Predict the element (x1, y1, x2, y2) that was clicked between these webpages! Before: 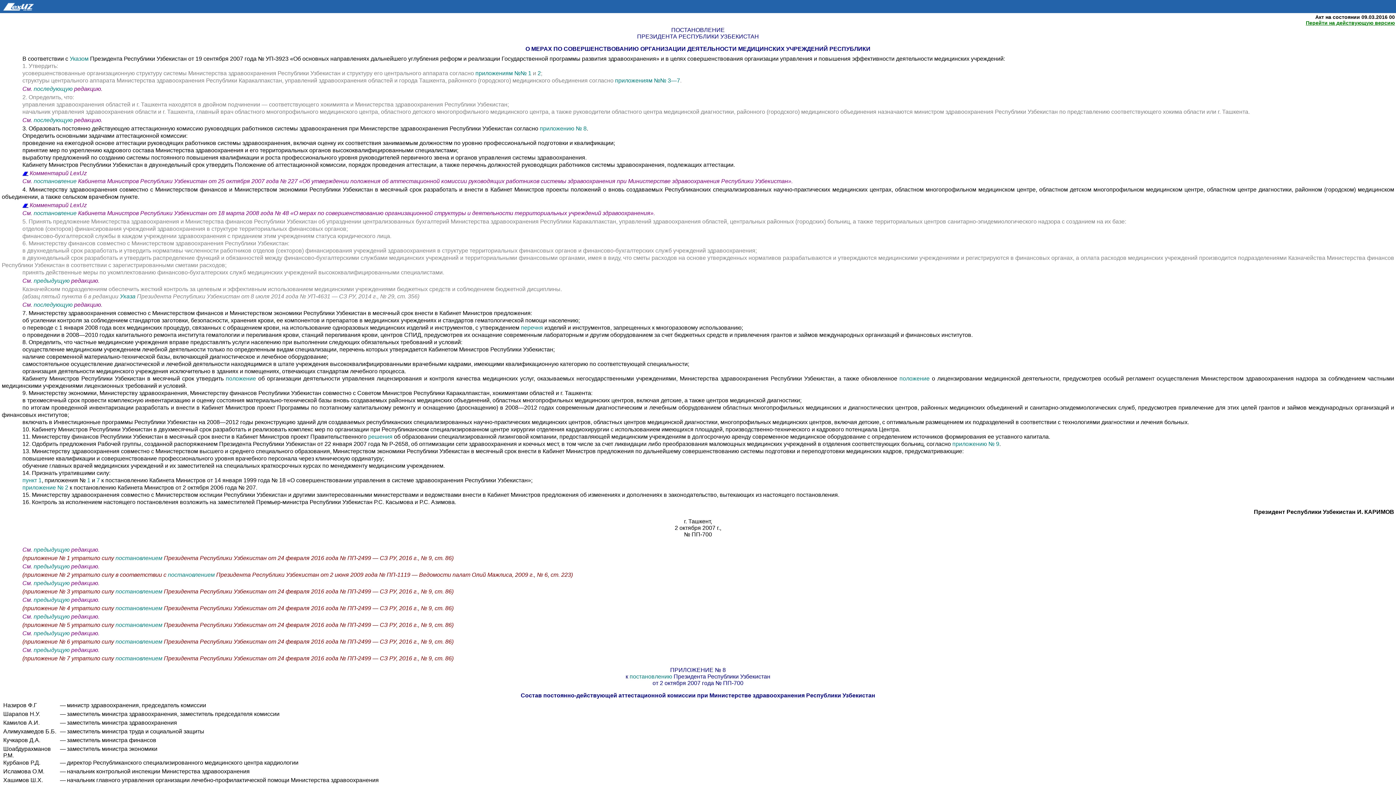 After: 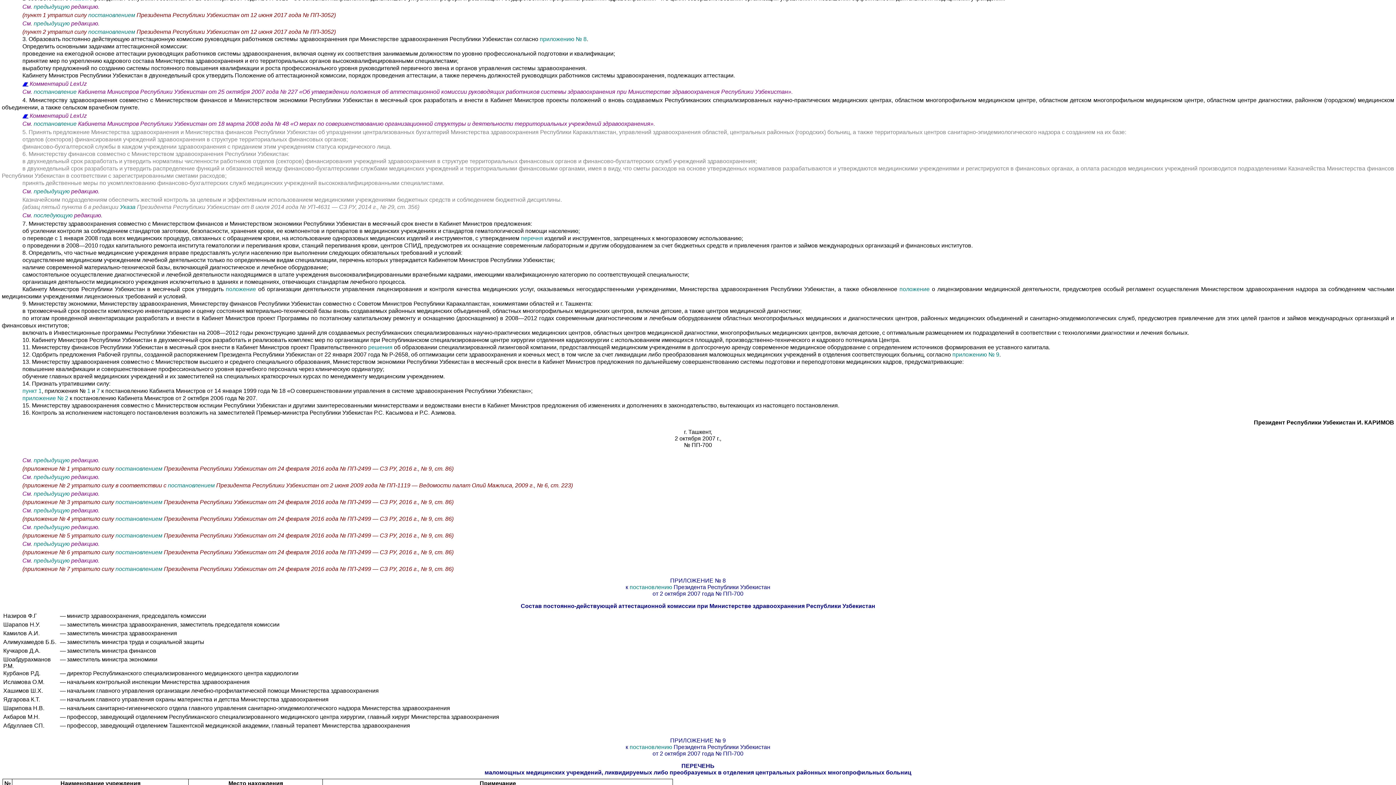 Action: label: последующую bbox: (33, 85, 72, 92)